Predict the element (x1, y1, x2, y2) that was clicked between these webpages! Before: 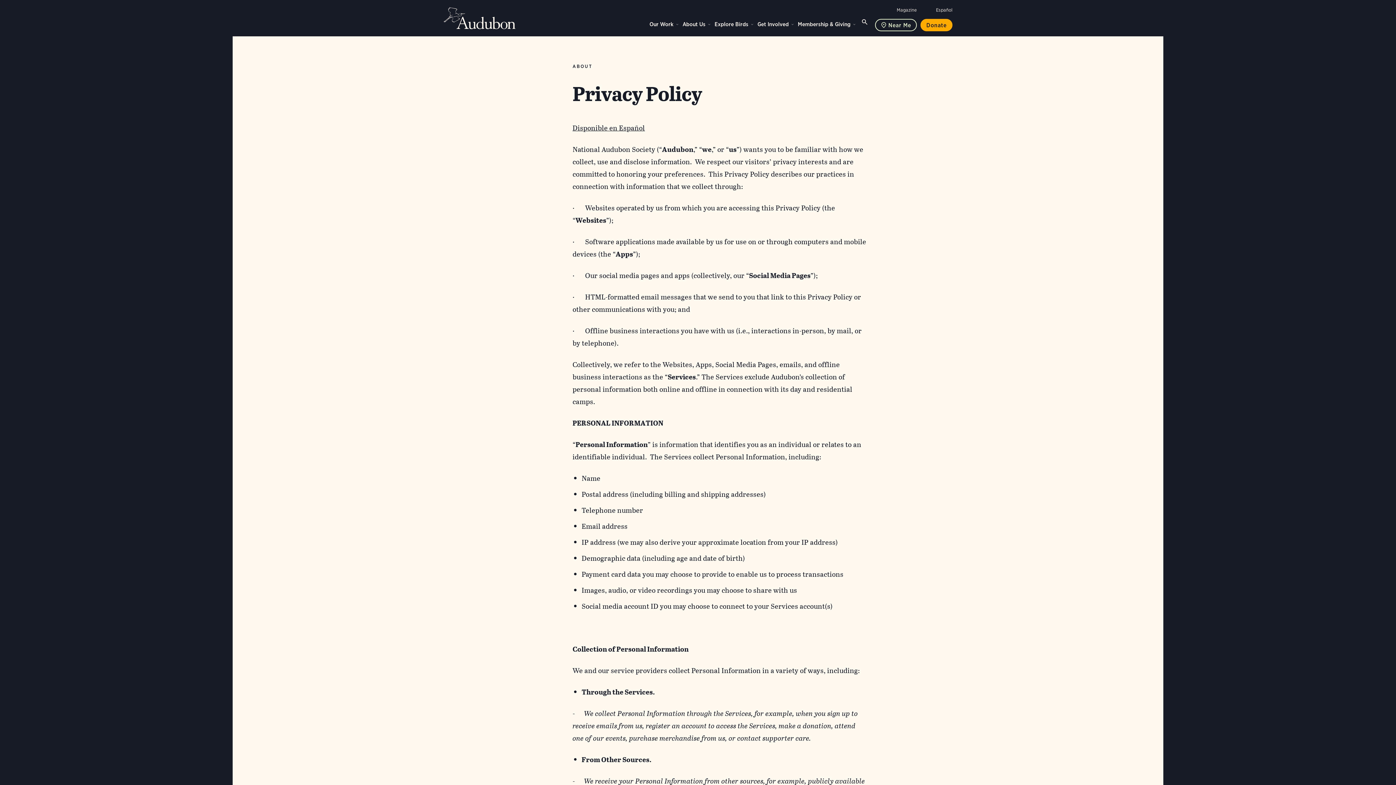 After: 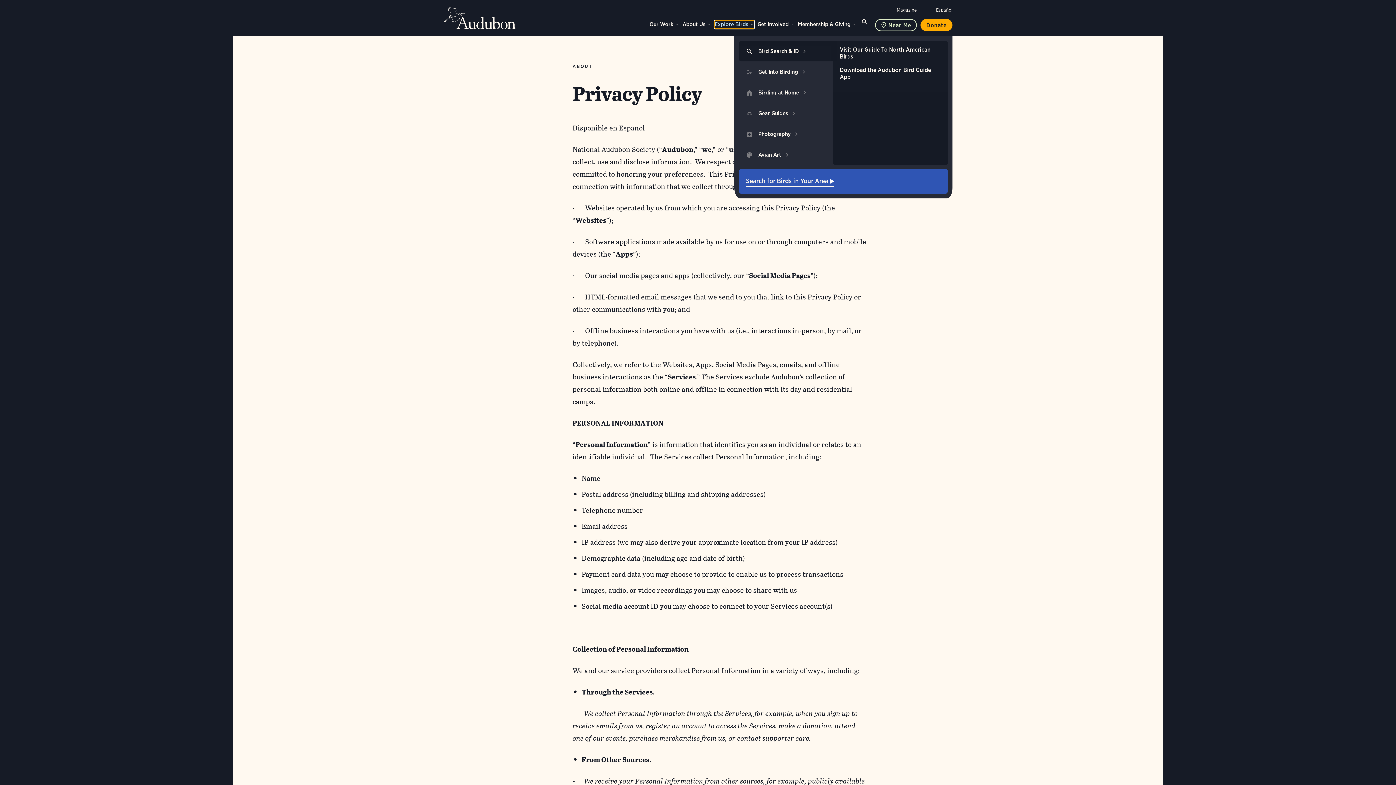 Action: bbox: (714, 20, 754, 28) label: Explore Birds